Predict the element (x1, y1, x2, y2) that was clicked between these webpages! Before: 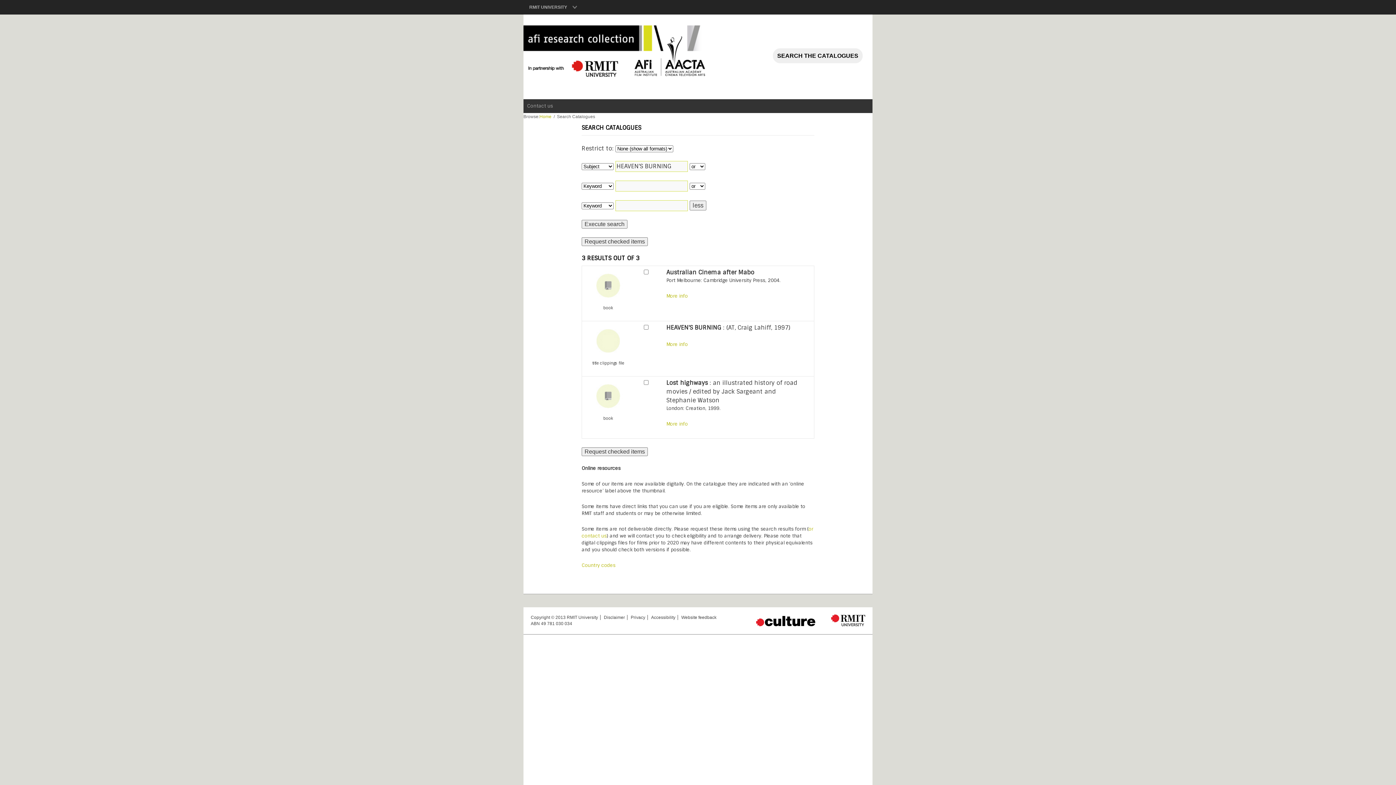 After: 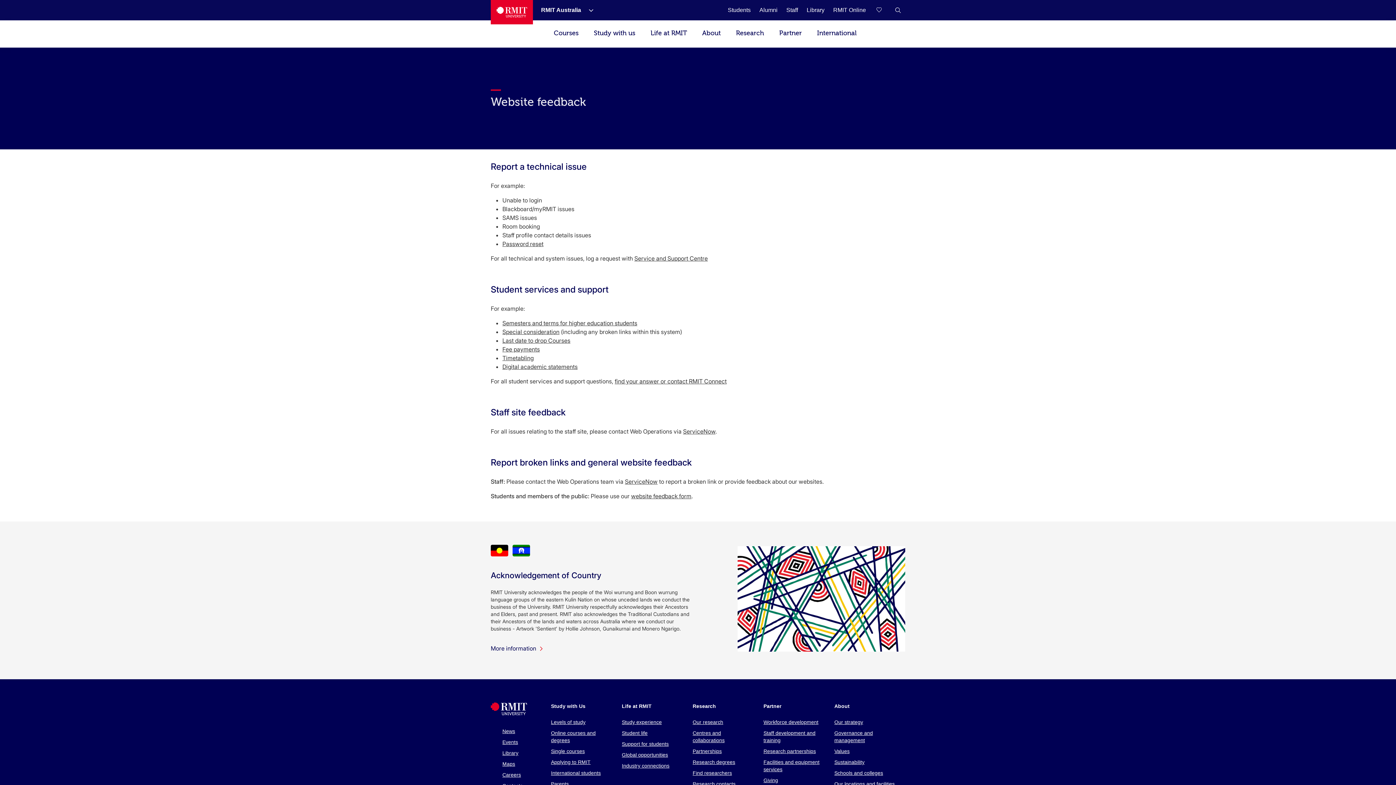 Action: bbox: (677, 615, 716, 620) label: Website feedback